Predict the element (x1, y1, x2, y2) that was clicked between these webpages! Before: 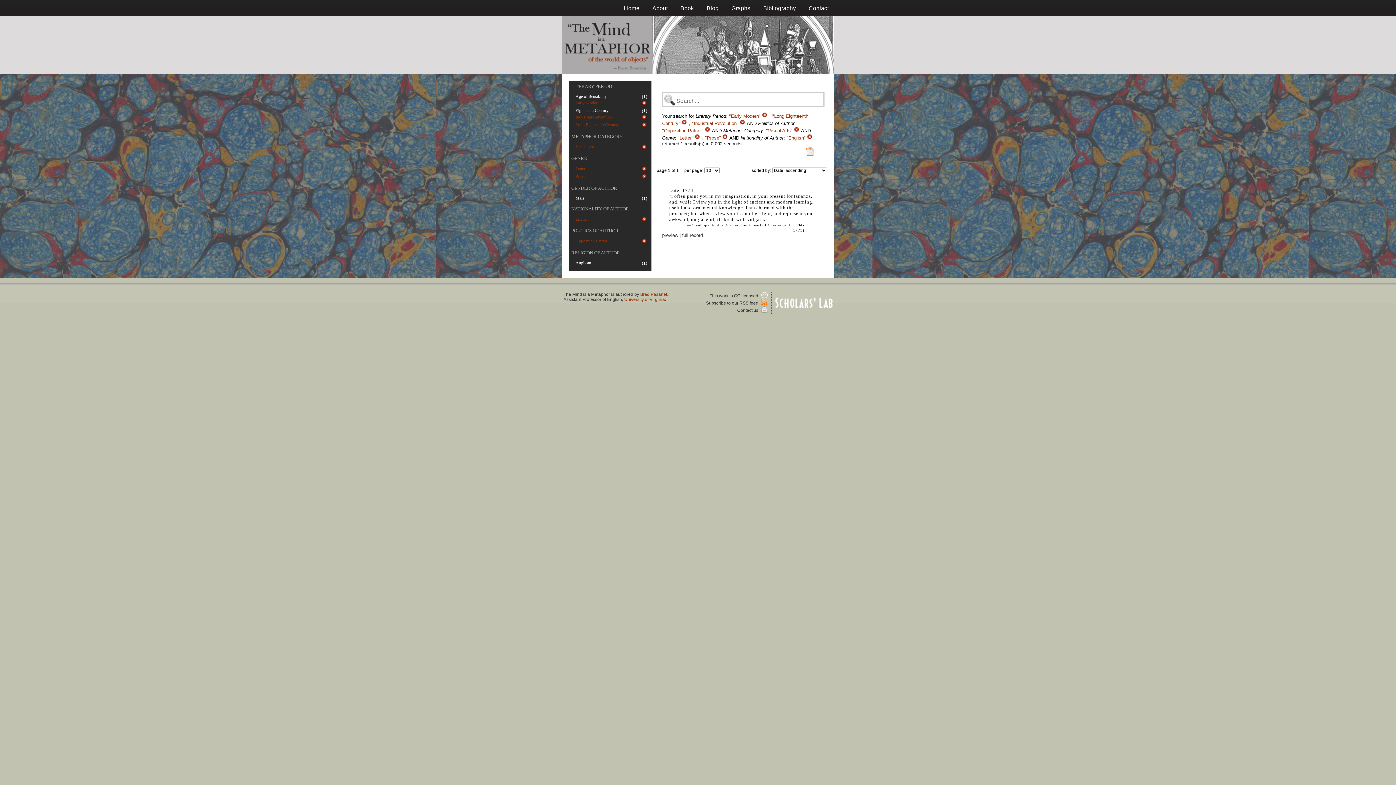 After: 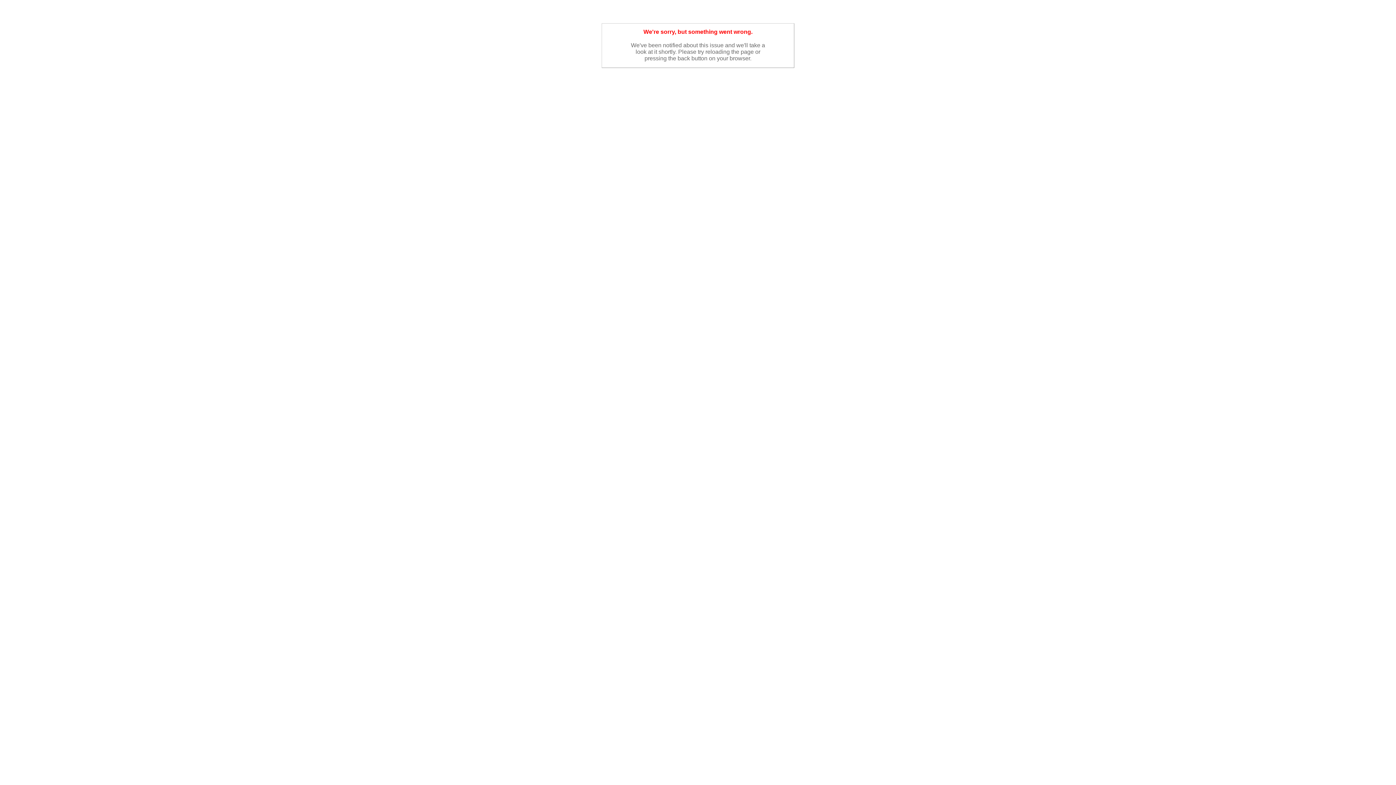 Action: bbox: (731, 5, 750, 11) label: Graphs